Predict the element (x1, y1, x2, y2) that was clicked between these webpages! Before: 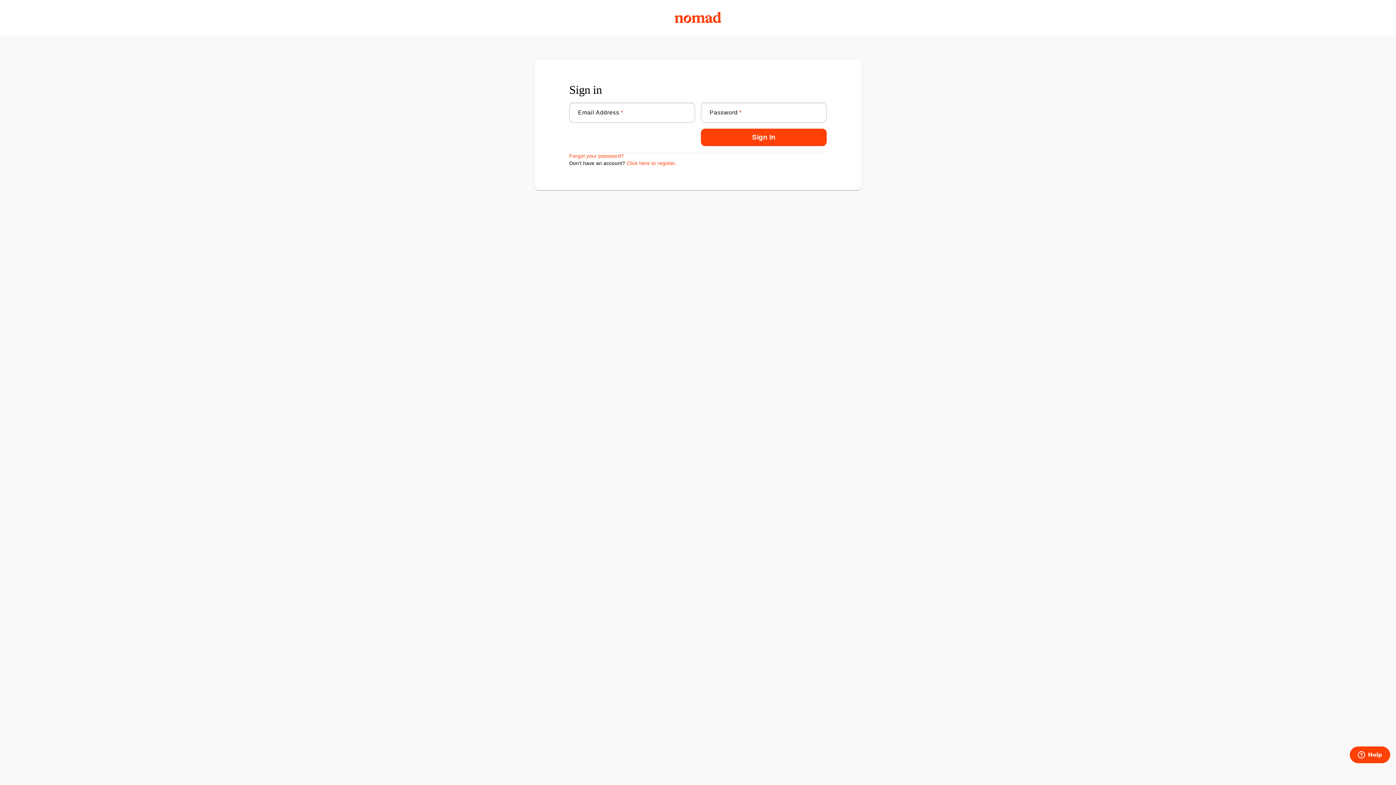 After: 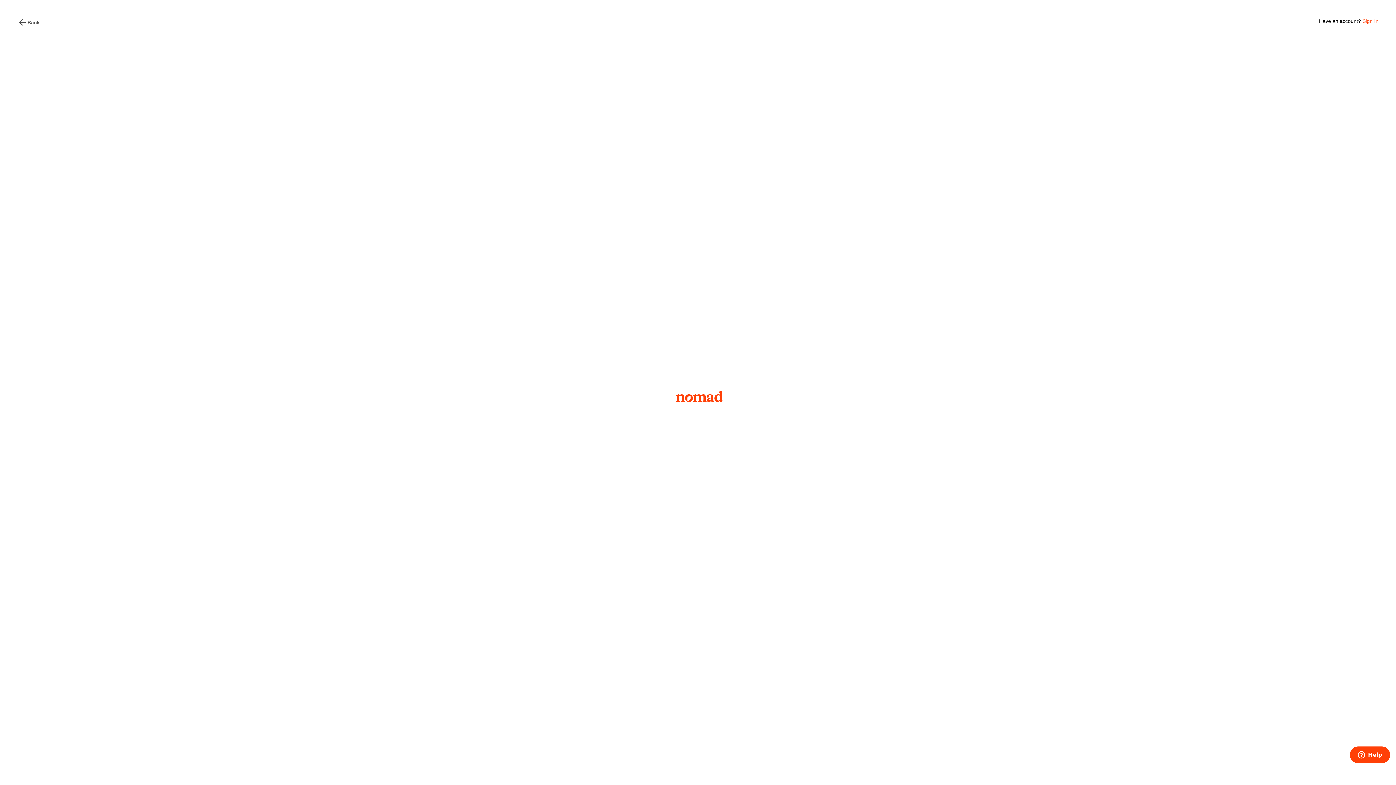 Action: bbox: (626, 160, 676, 166) label: Click here to register.